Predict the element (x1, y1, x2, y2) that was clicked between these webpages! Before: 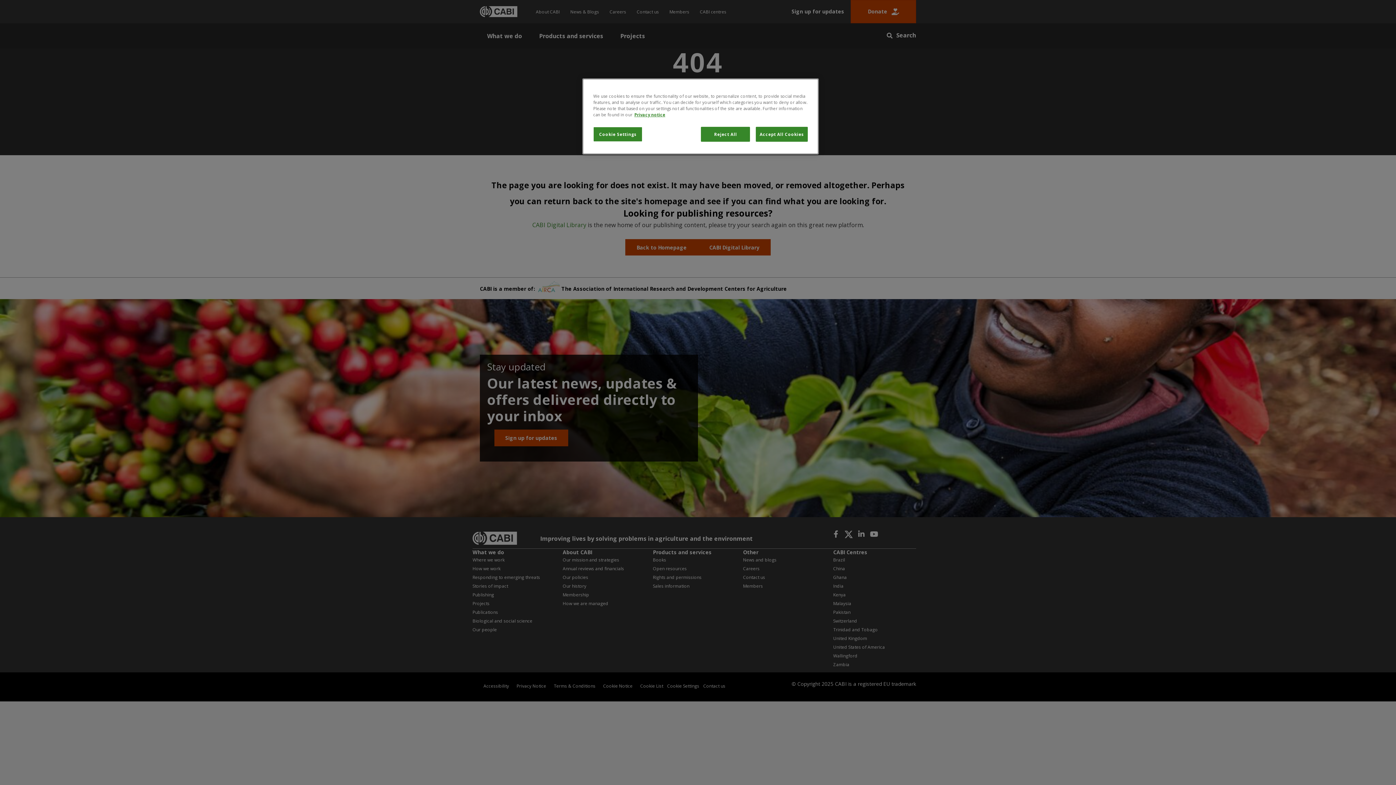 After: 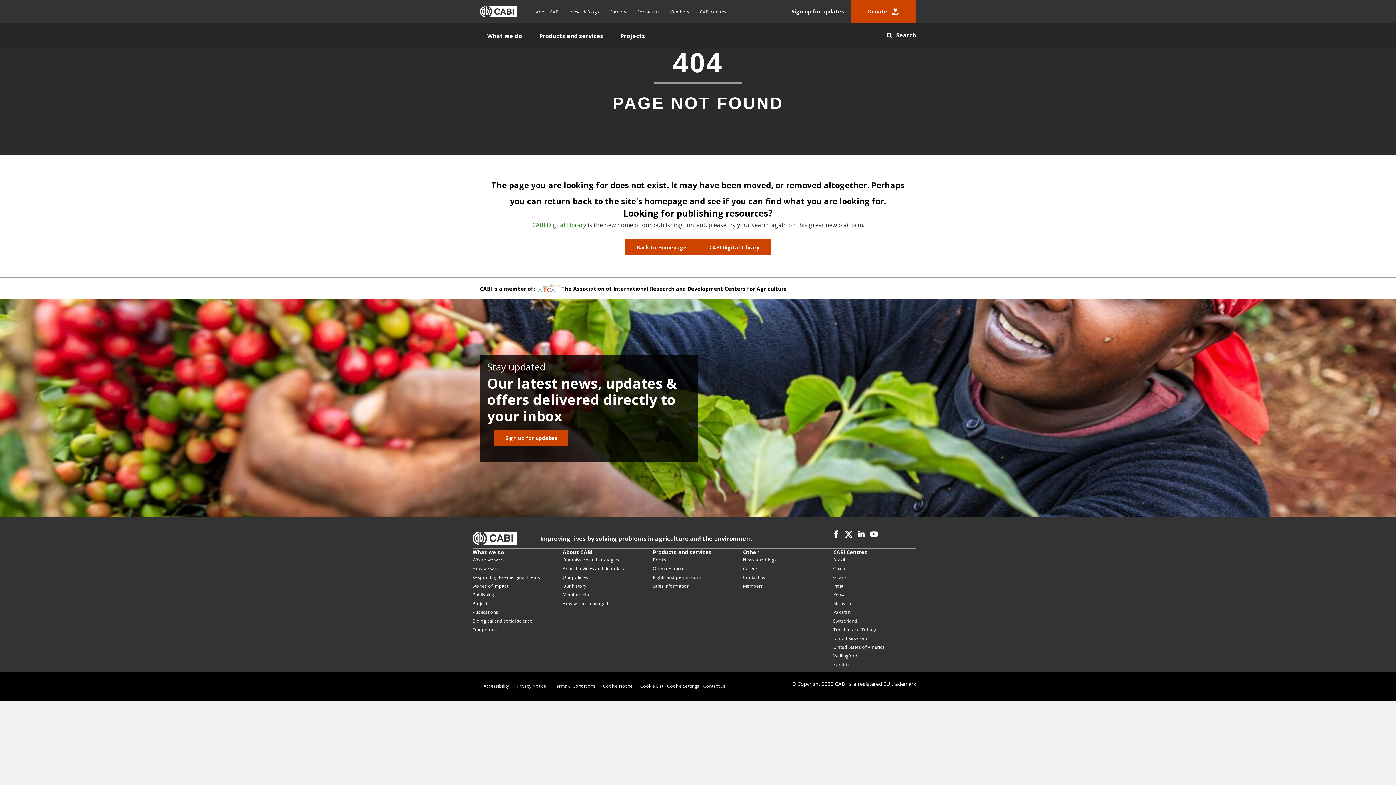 Action: label: Reject All bbox: (701, 126, 750, 141)